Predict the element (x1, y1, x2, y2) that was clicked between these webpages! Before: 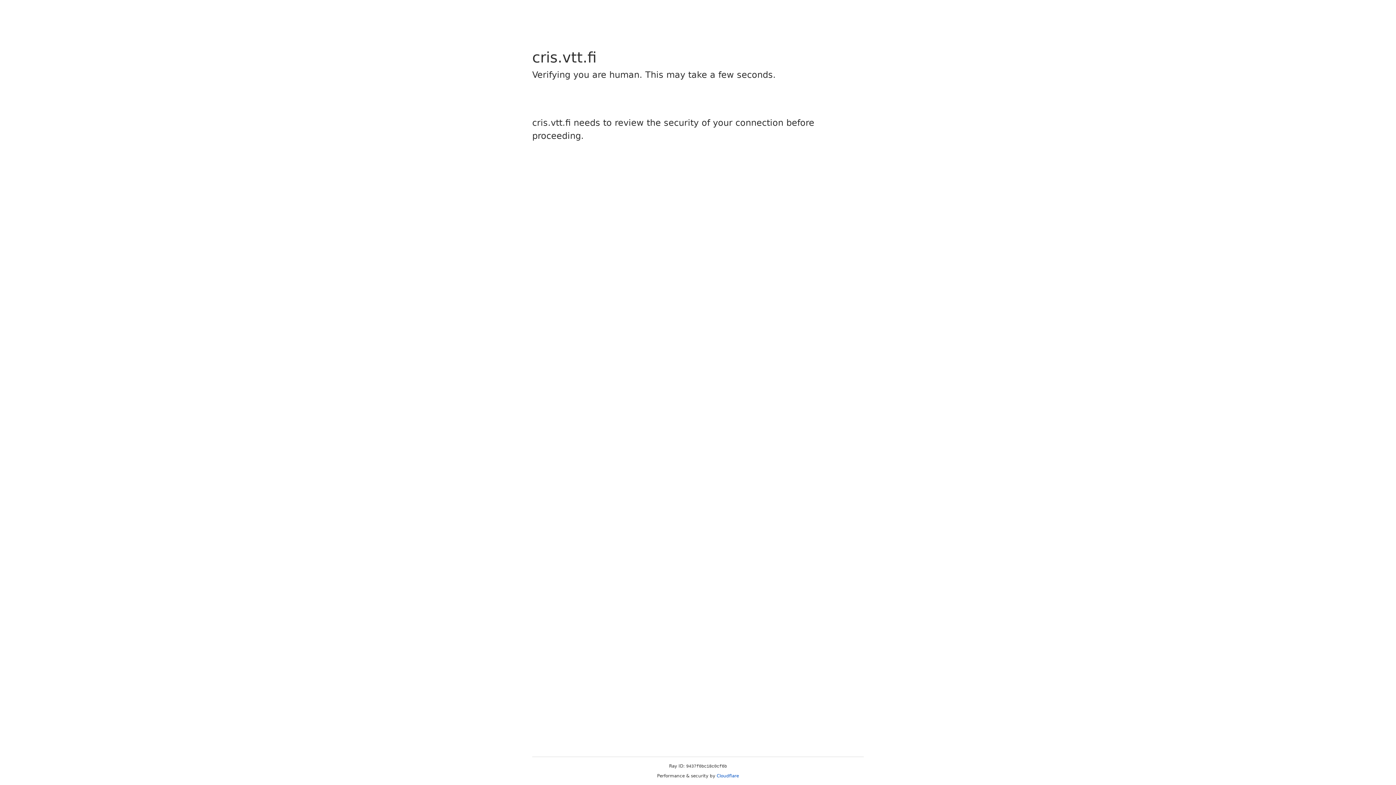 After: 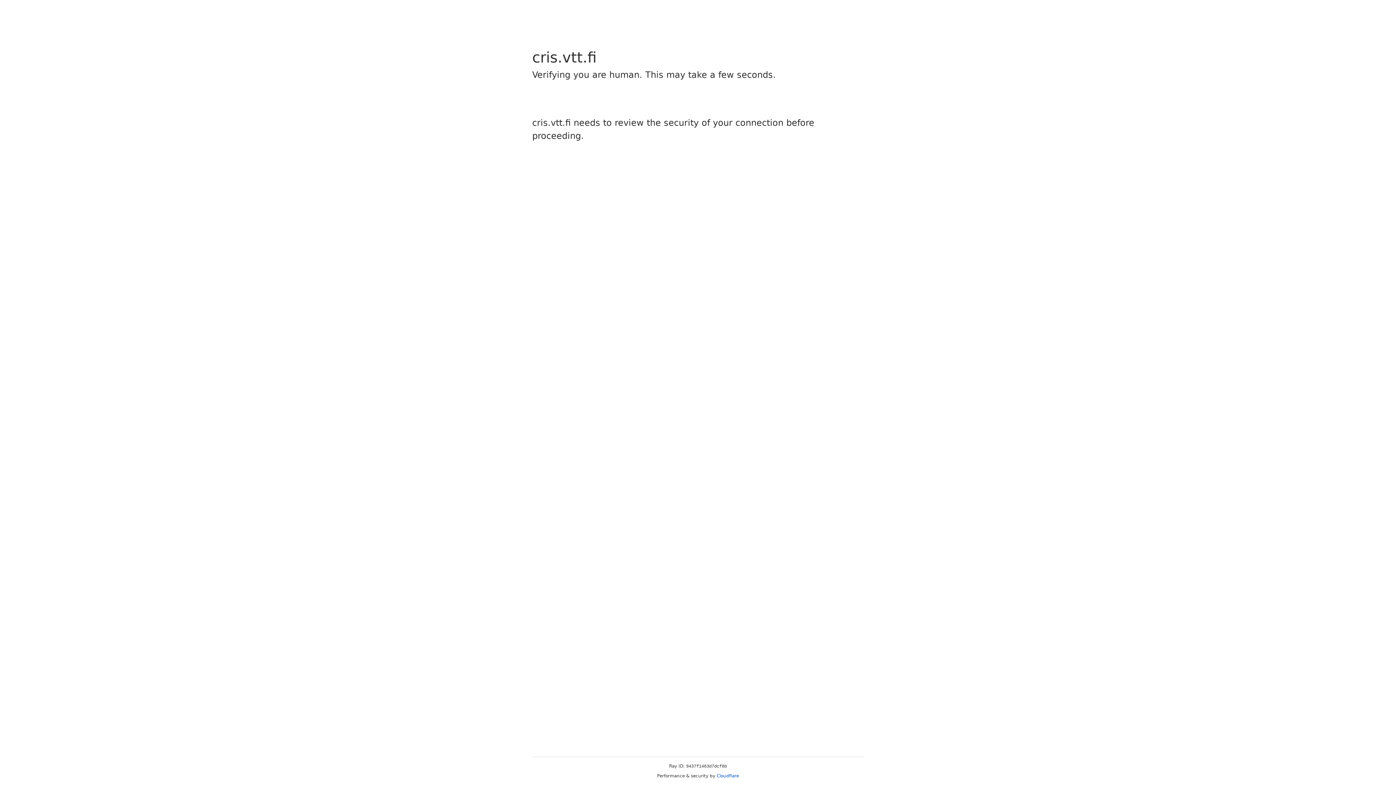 Action: label: Cloudflare bbox: (716, 773, 739, 778)